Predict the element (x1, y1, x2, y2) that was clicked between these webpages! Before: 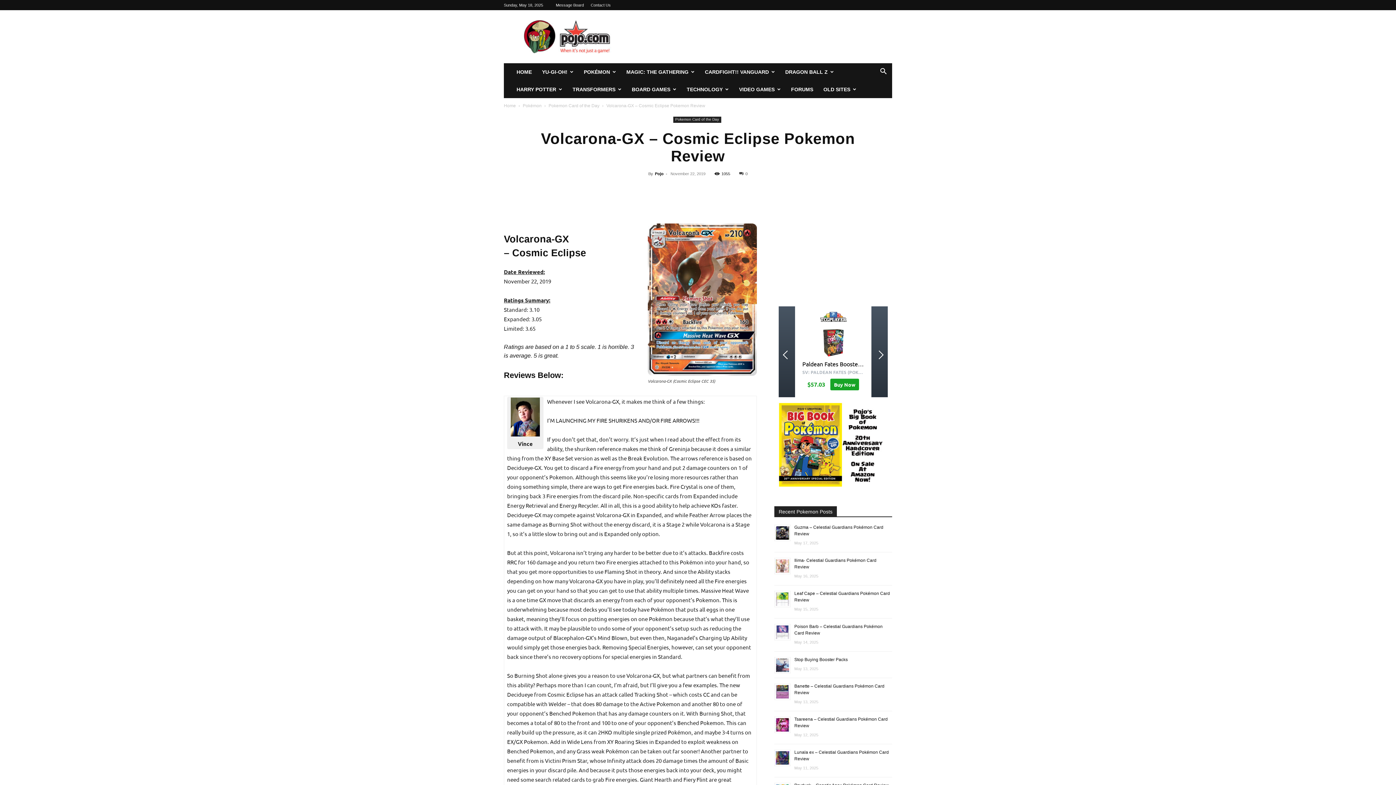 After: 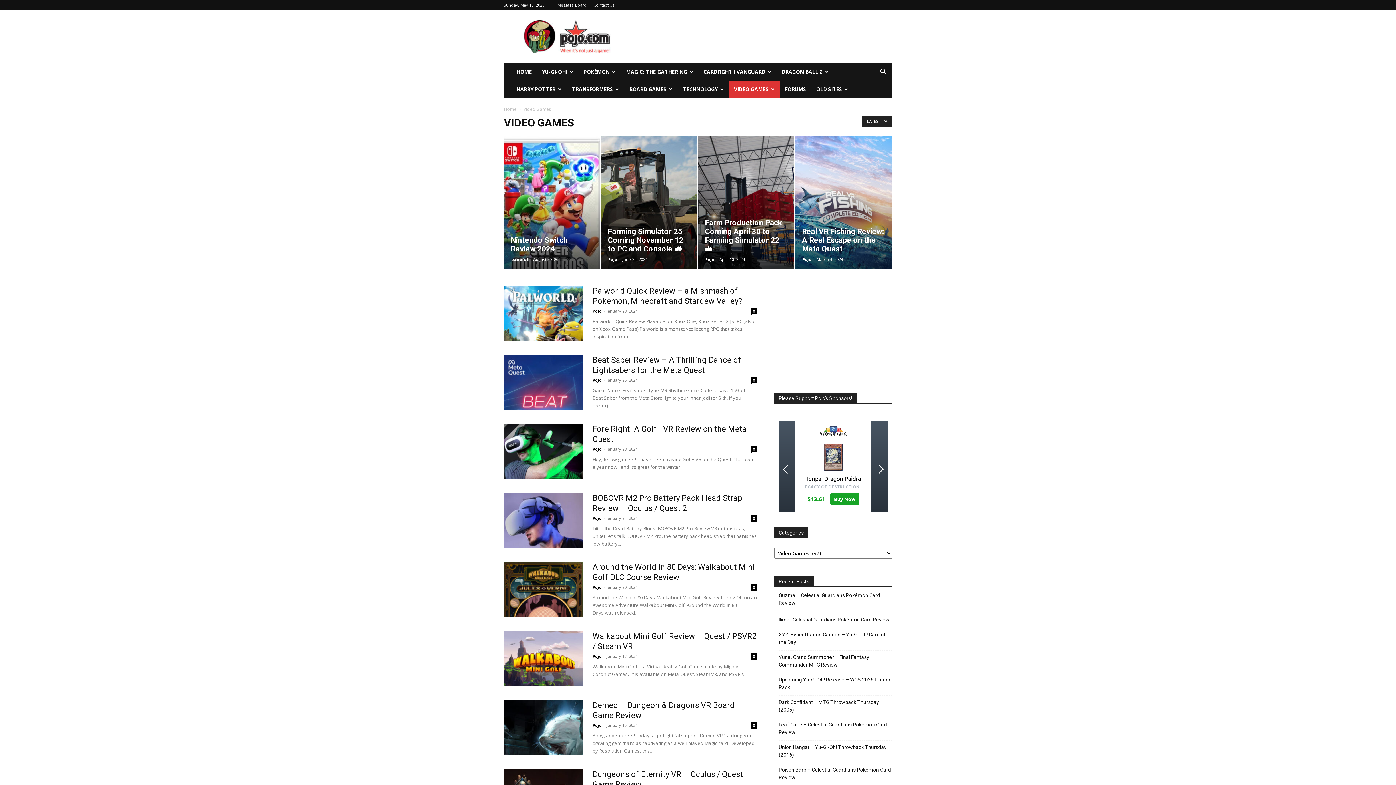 Action: label: VIDEO GAMES bbox: (734, 80, 786, 98)